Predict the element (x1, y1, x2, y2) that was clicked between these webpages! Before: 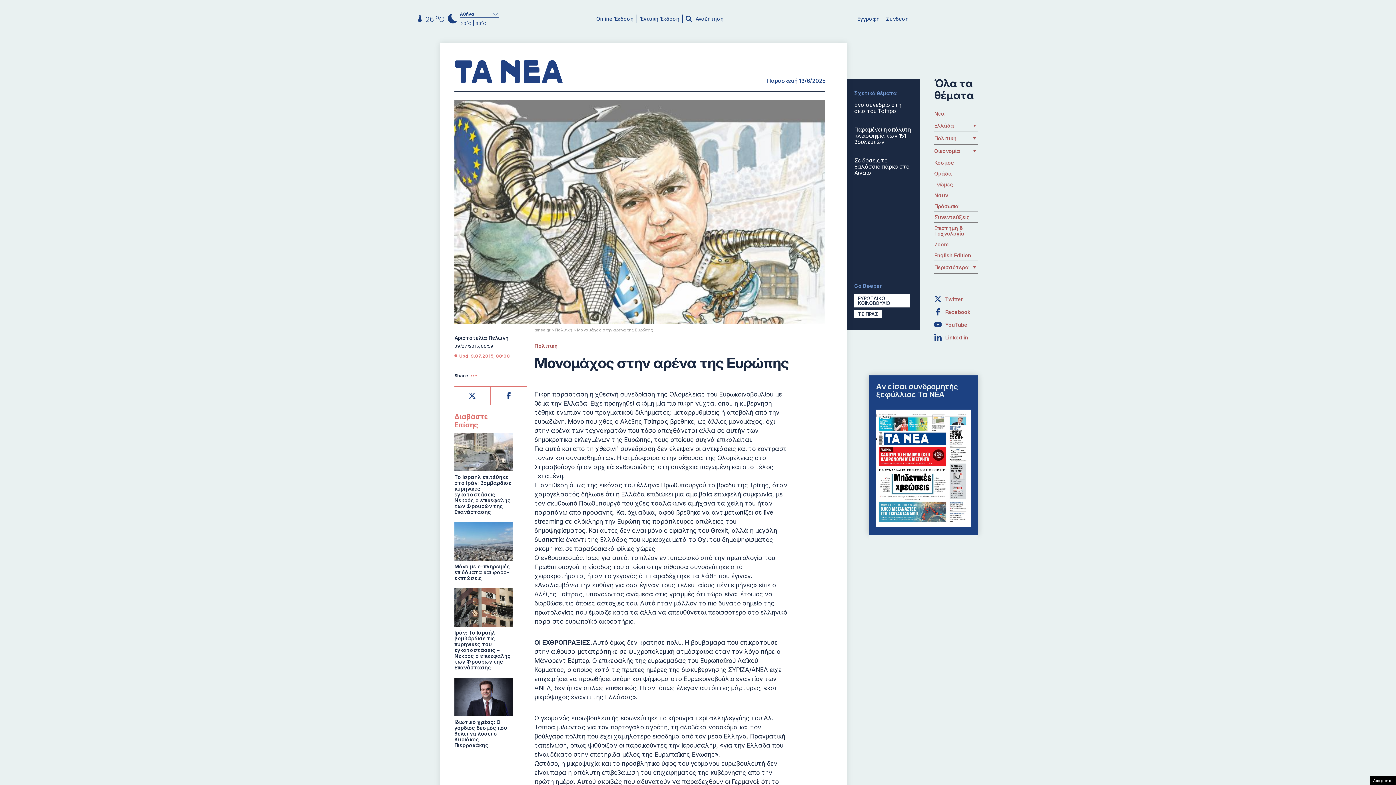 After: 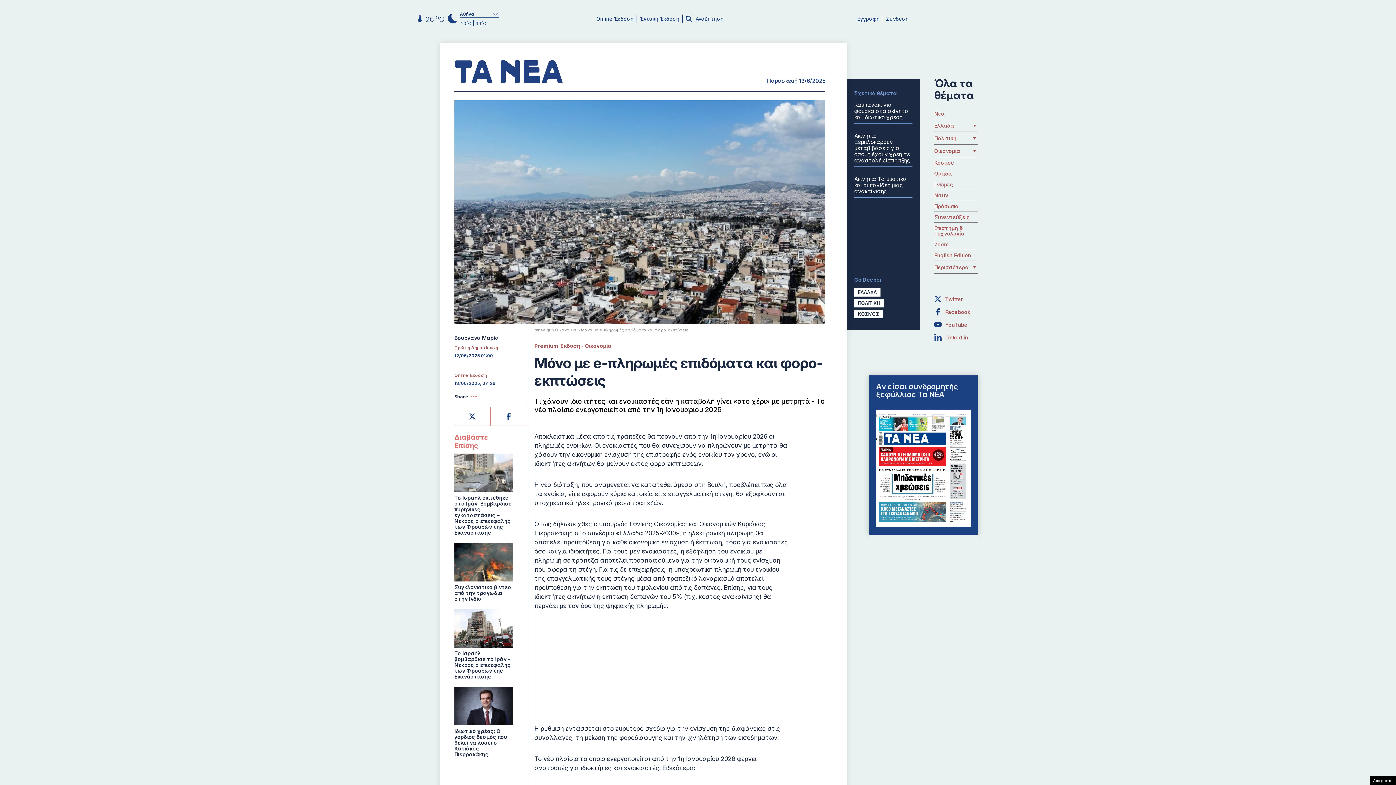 Action: bbox: (454, 522, 512, 581) label: Μόνο με e-πληρωμές επιδόματα και φορο-εκπτώσεις